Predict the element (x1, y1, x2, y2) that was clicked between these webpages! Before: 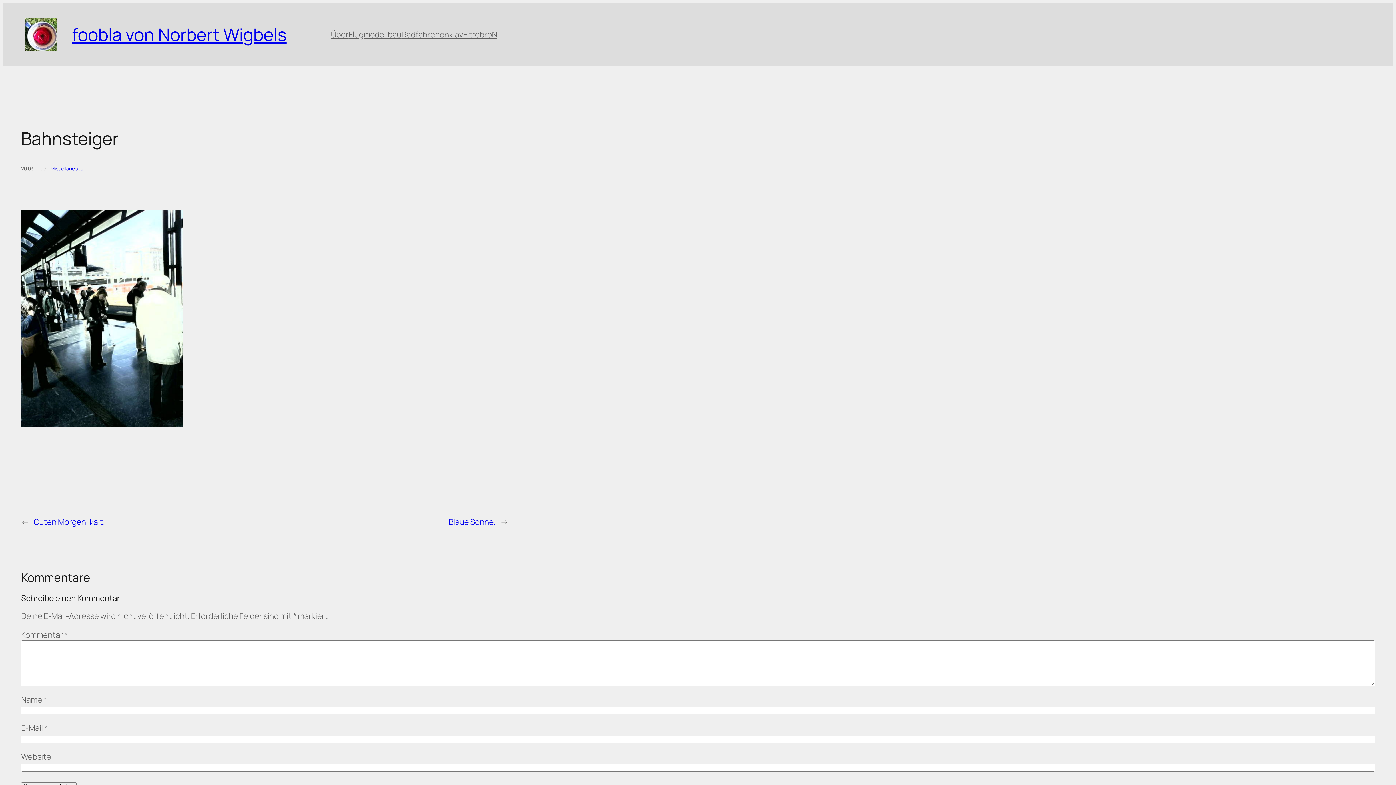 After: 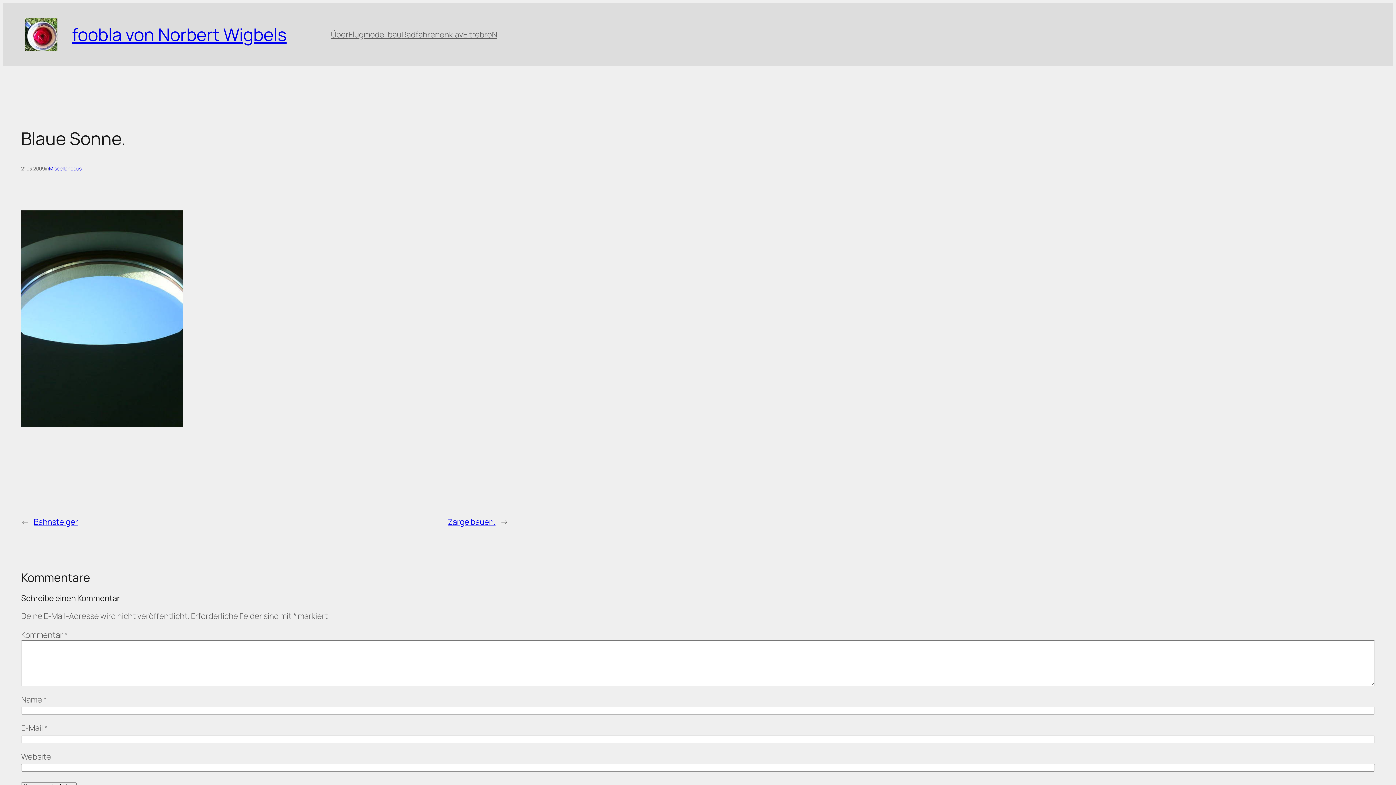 Action: label: Blaue Sonne. bbox: (448, 516, 495, 527)